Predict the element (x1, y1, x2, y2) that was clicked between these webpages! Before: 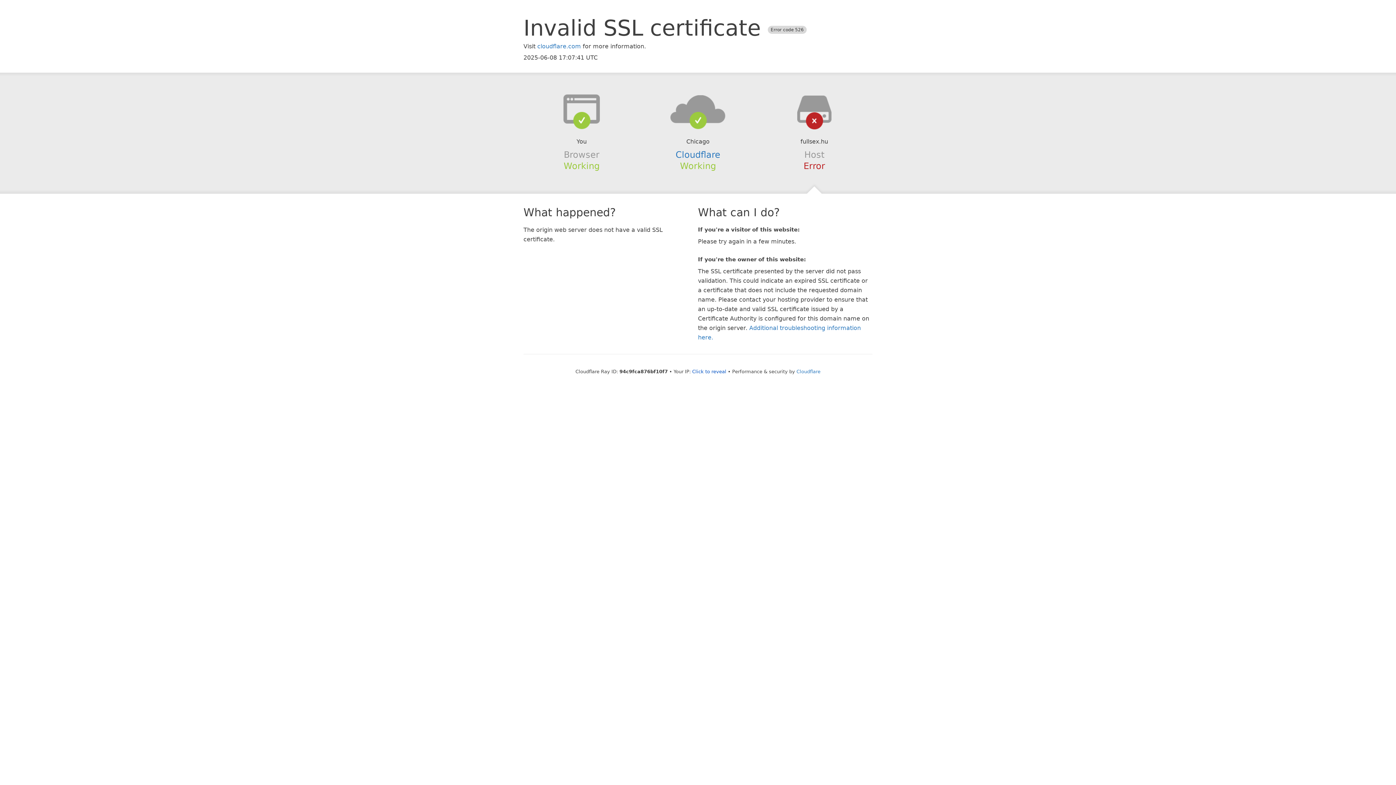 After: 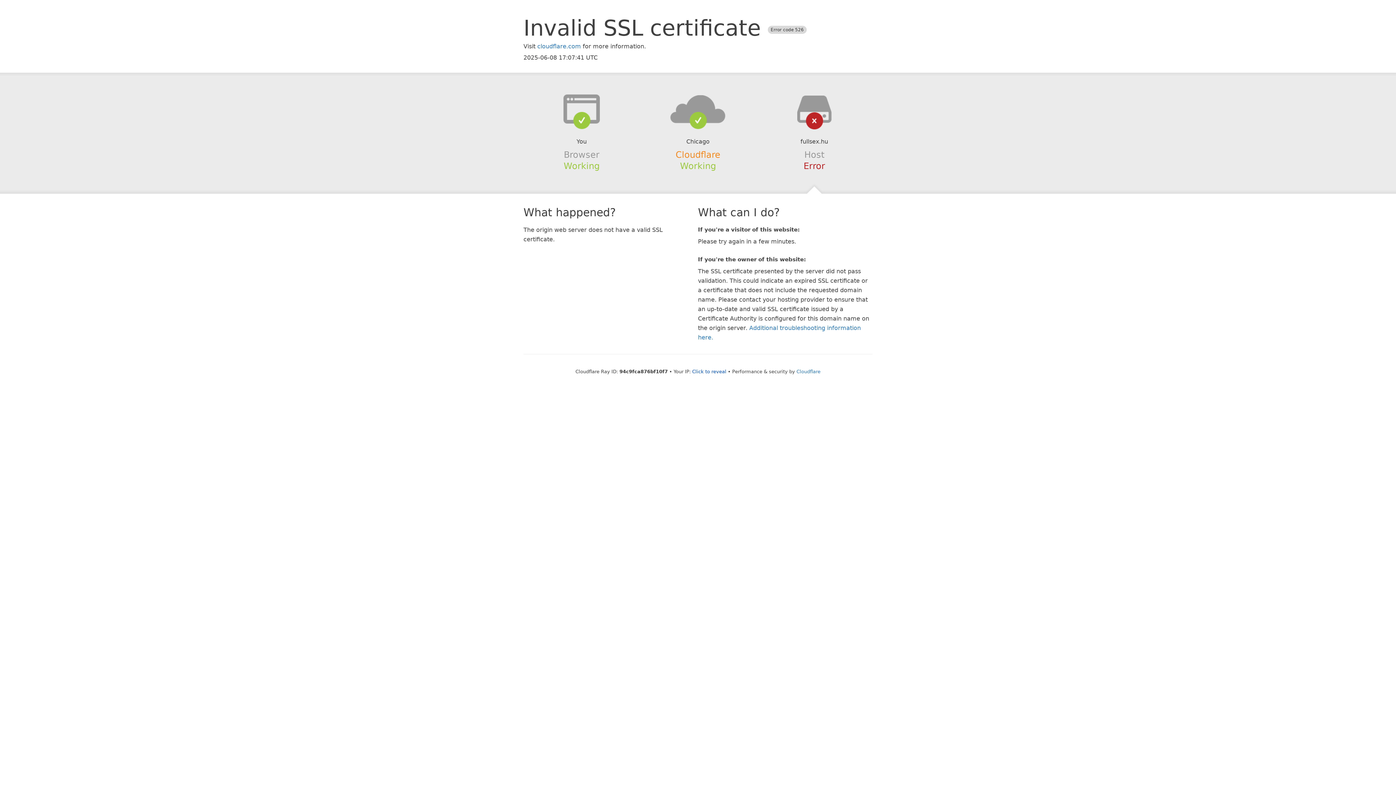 Action: bbox: (675, 149, 720, 159) label: Cloudflare